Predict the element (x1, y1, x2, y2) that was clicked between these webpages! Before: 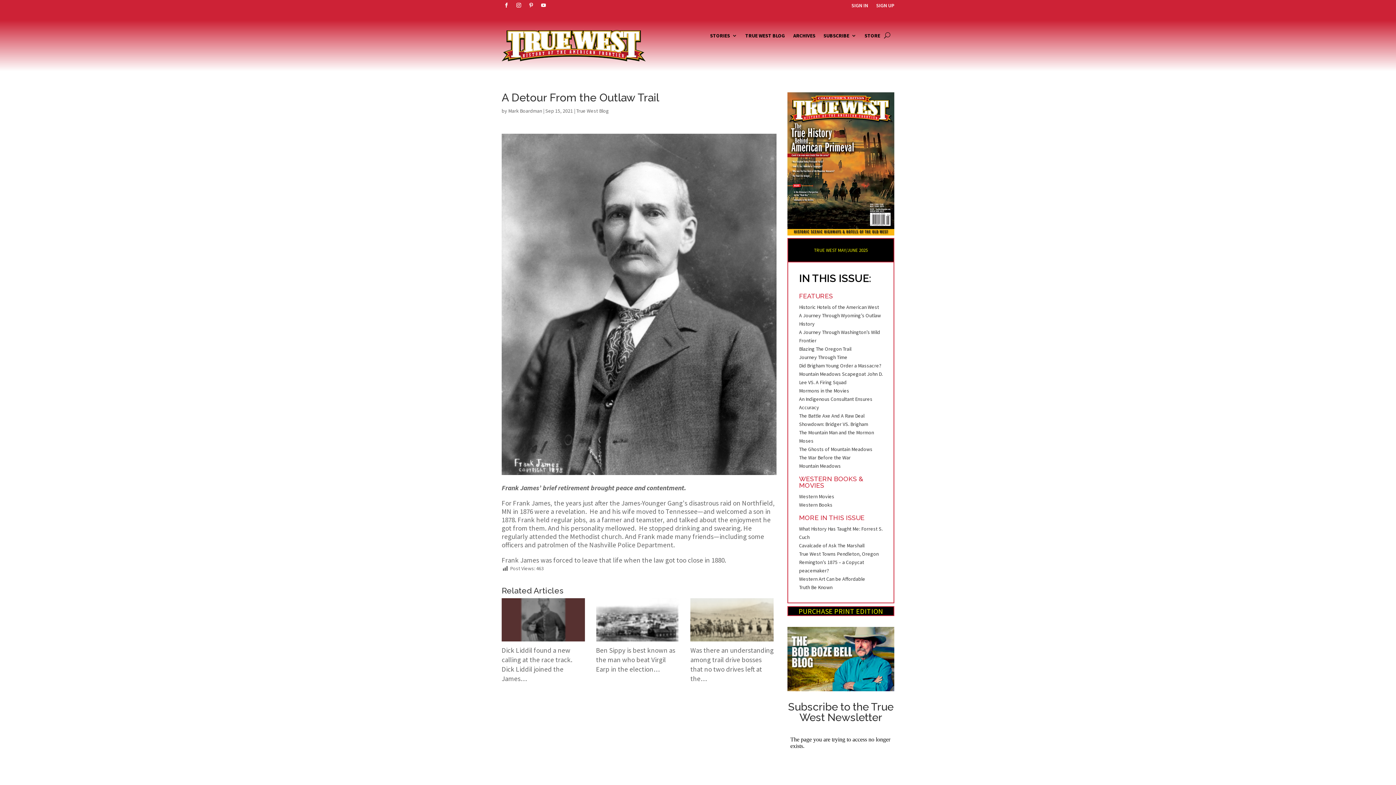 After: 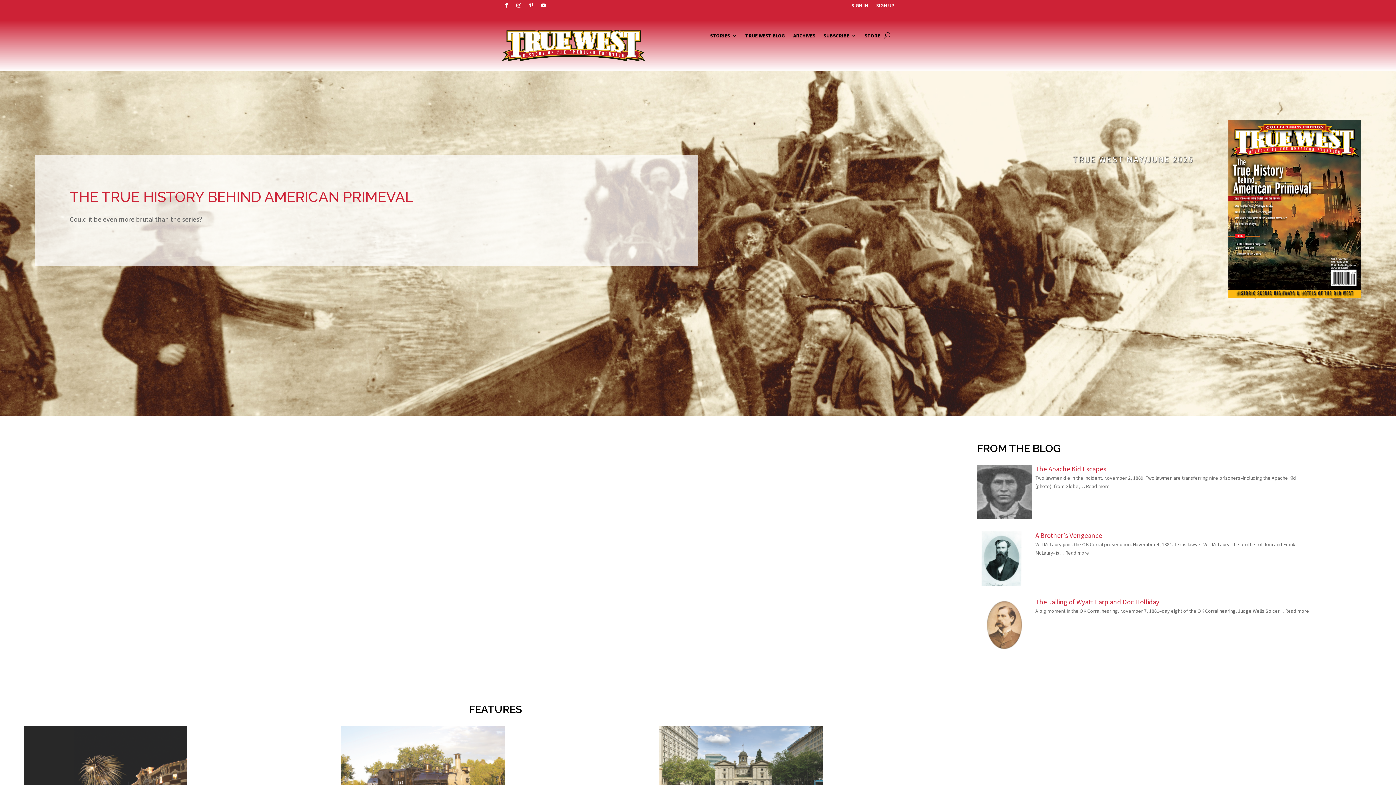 Action: bbox: (501, 56, 645, 62)